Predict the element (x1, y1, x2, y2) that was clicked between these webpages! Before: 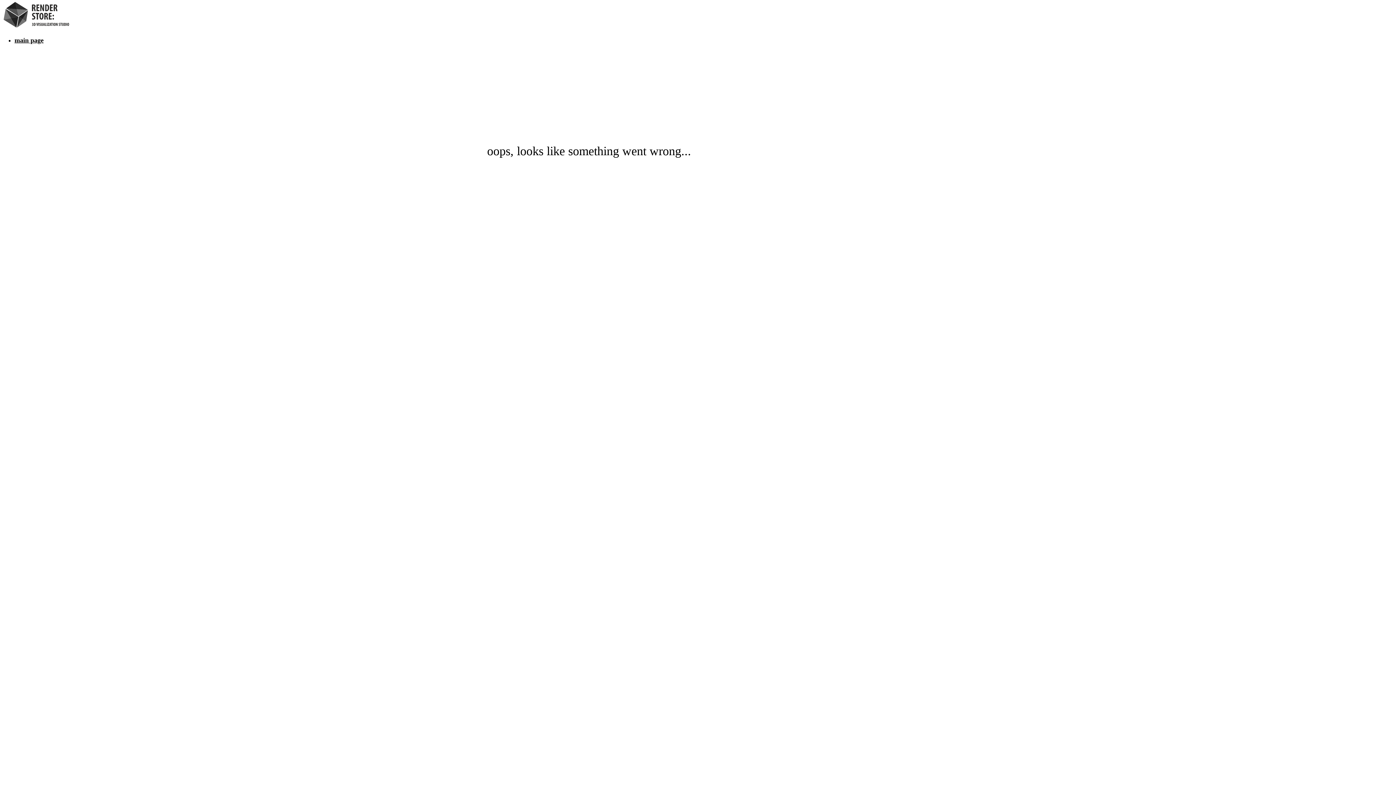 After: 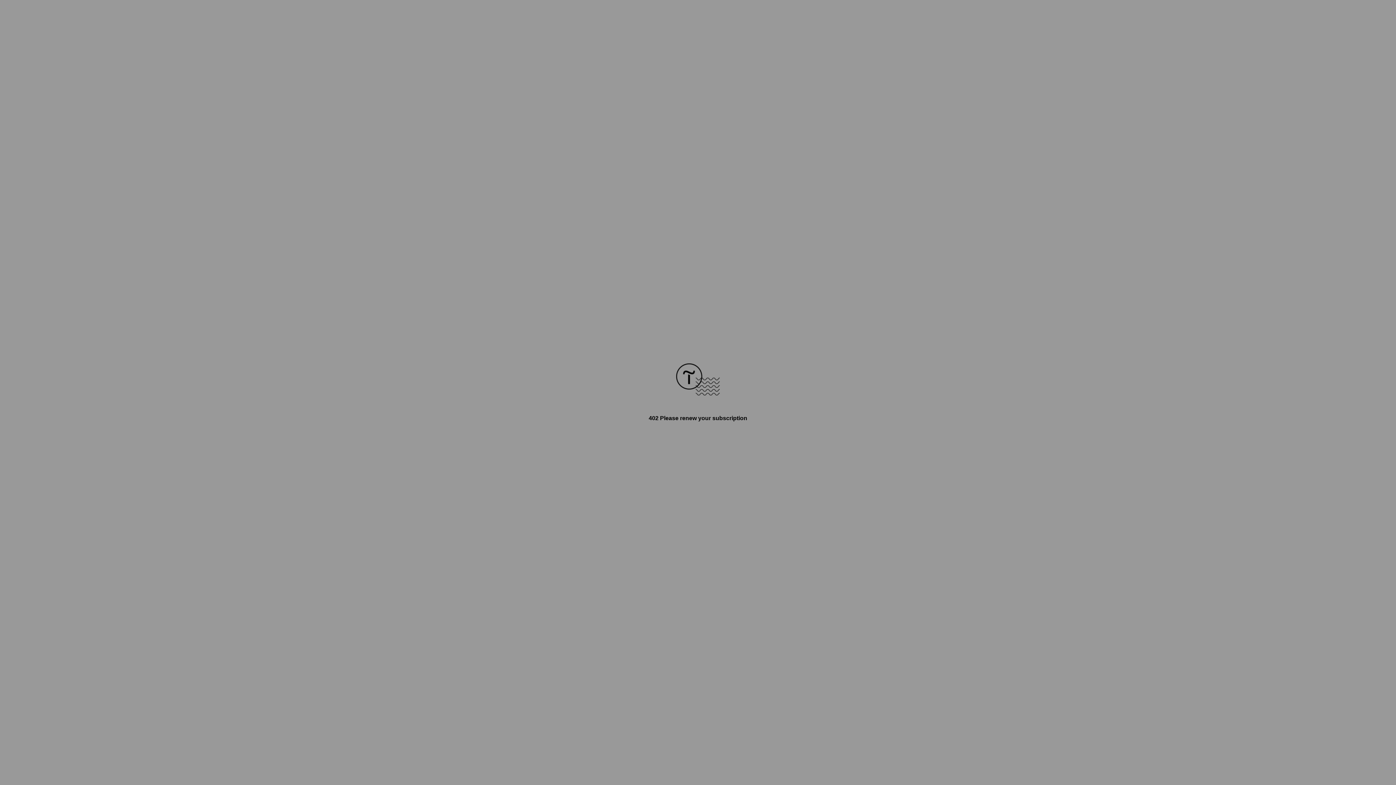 Action: bbox: (0, 24, 72, 30)